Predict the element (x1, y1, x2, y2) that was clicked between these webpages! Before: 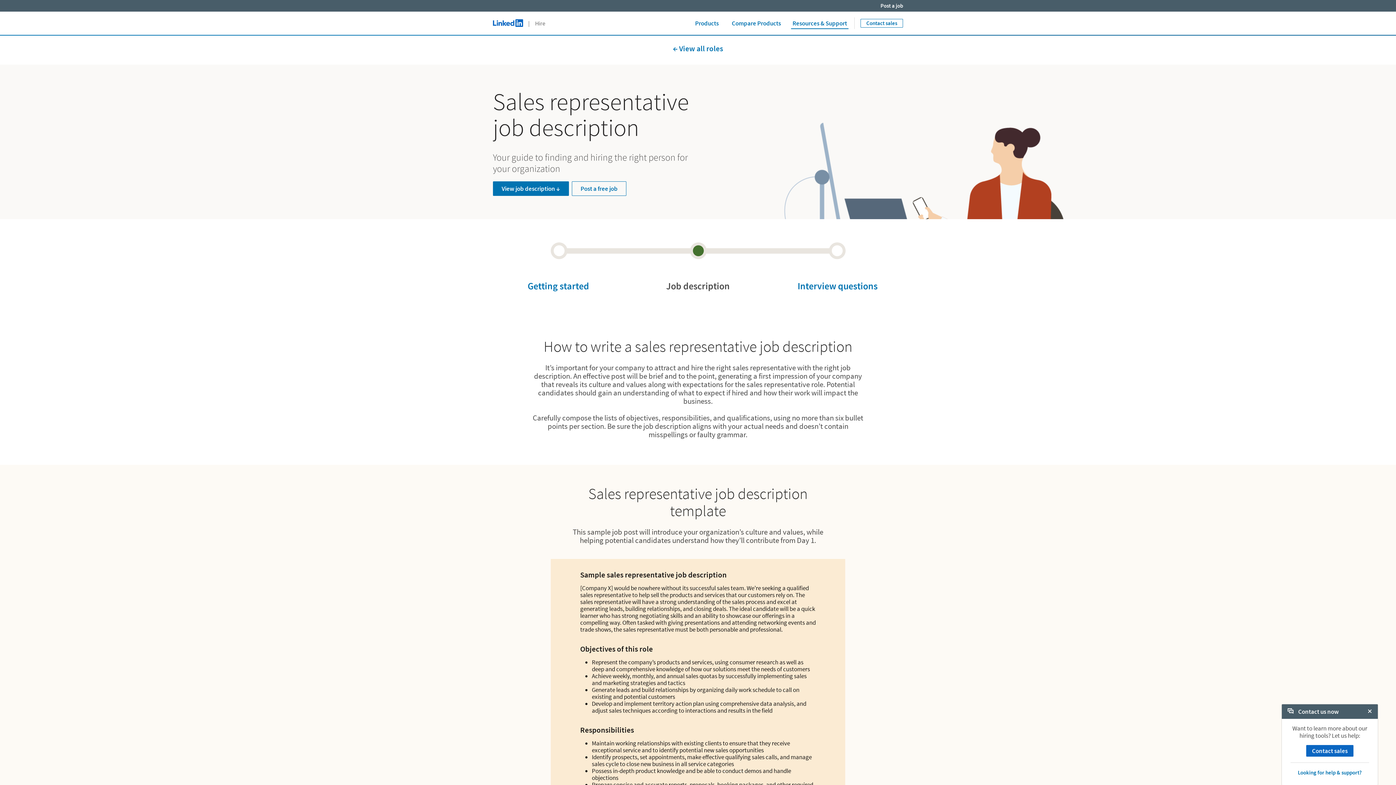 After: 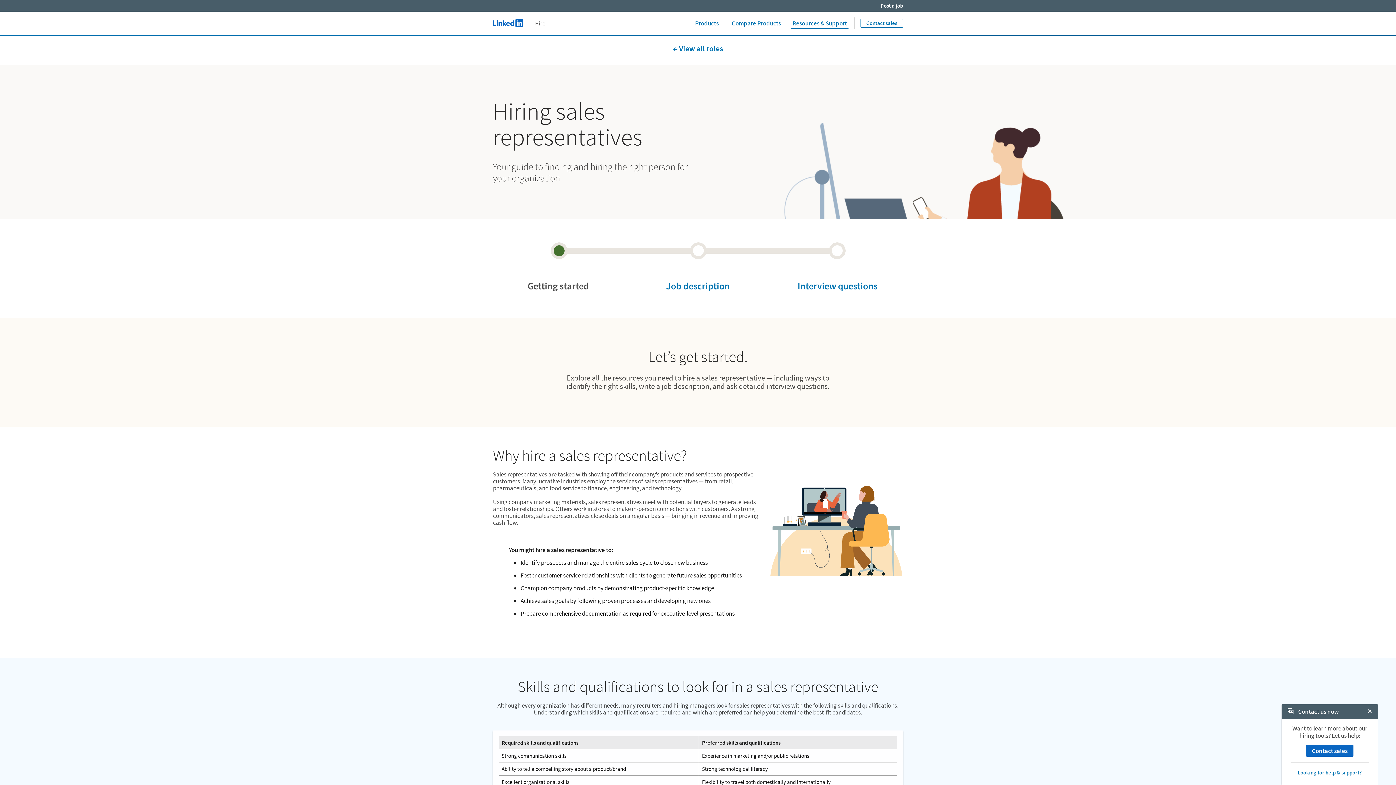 Action: label: Getting started bbox: (527, 280, 589, 292)